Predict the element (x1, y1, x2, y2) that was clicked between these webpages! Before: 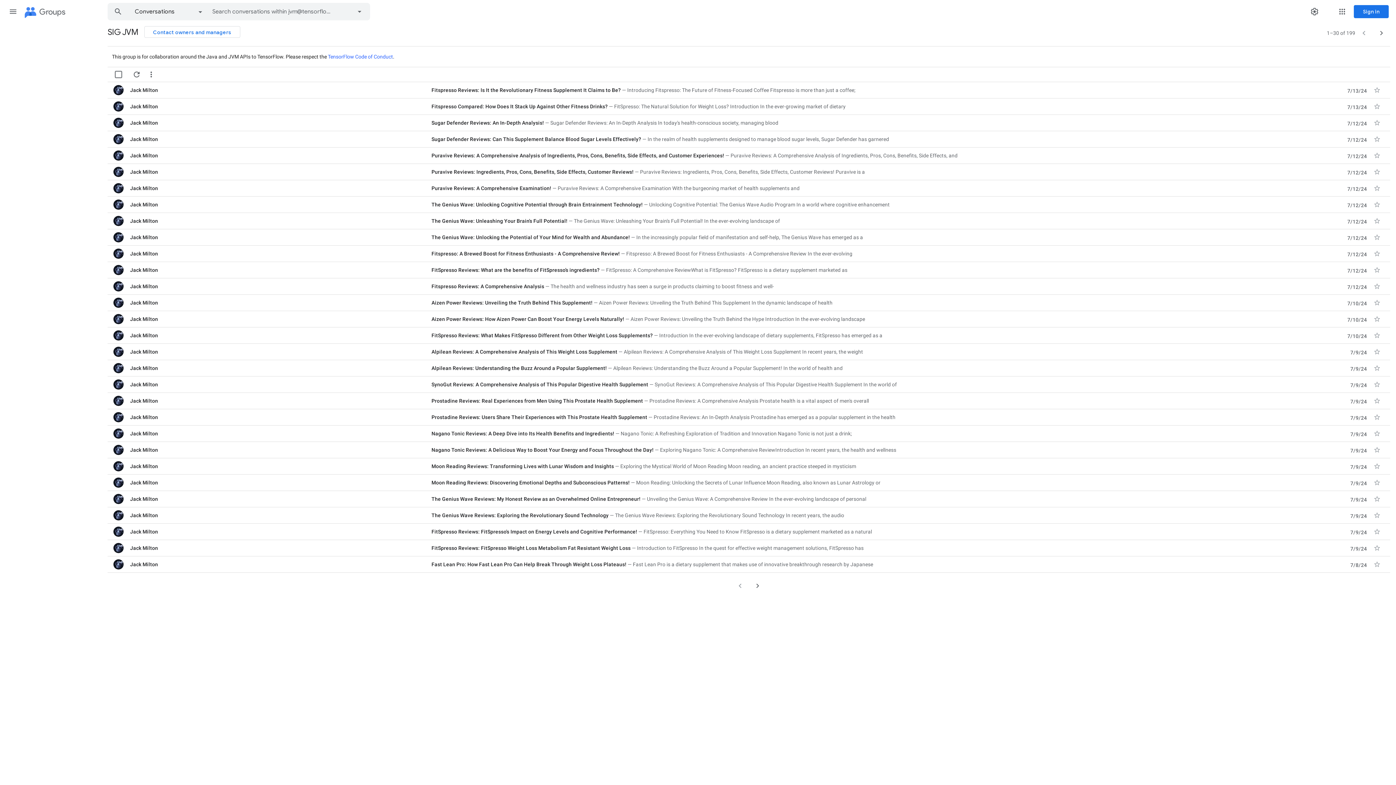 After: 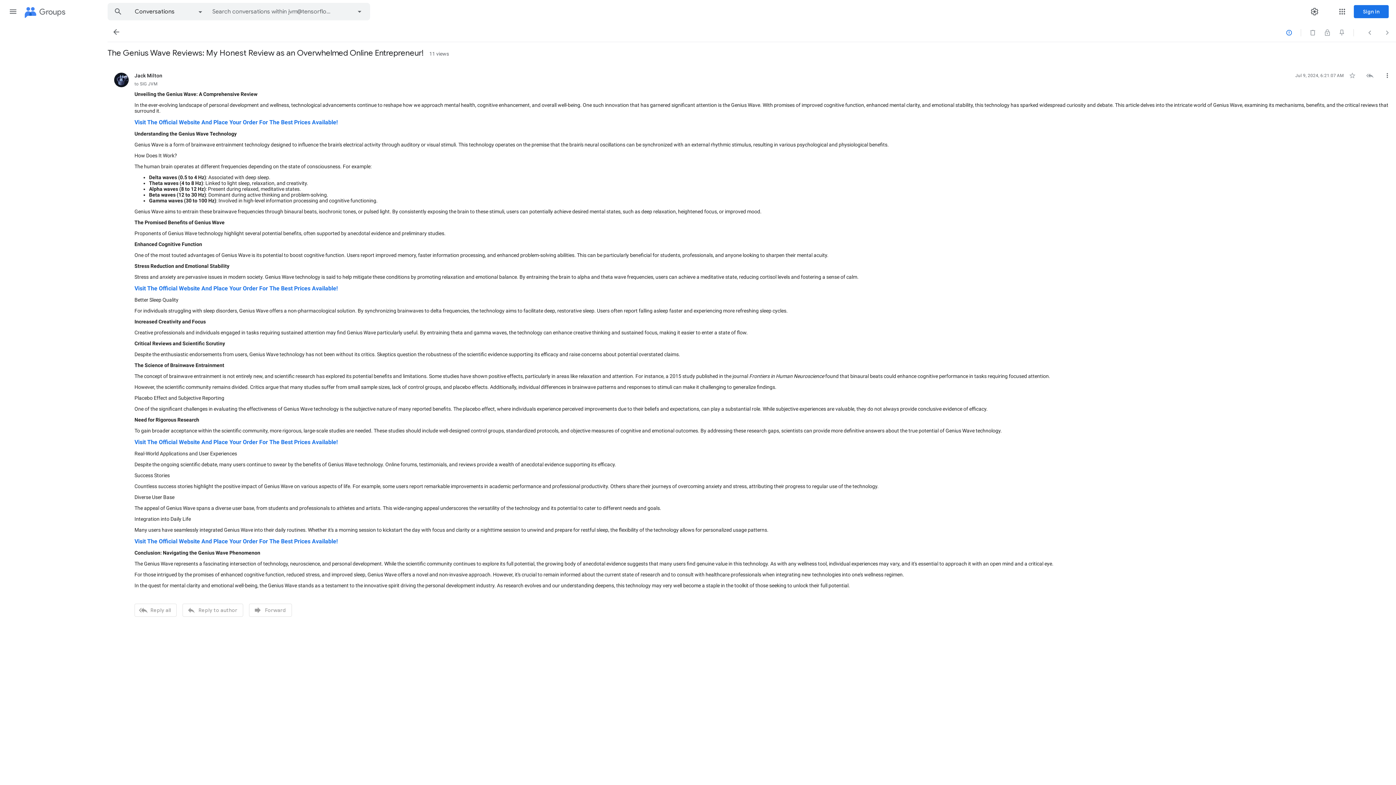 Action: bbox: (431, 495, 1226, 502) label: The Genius Wave Reviews: My Honest Review as an Overwhelmed Online Entrepreneur!
Unveiling the Genius Wave: A Comprehensive Review In the ever-evolving landscape of personal